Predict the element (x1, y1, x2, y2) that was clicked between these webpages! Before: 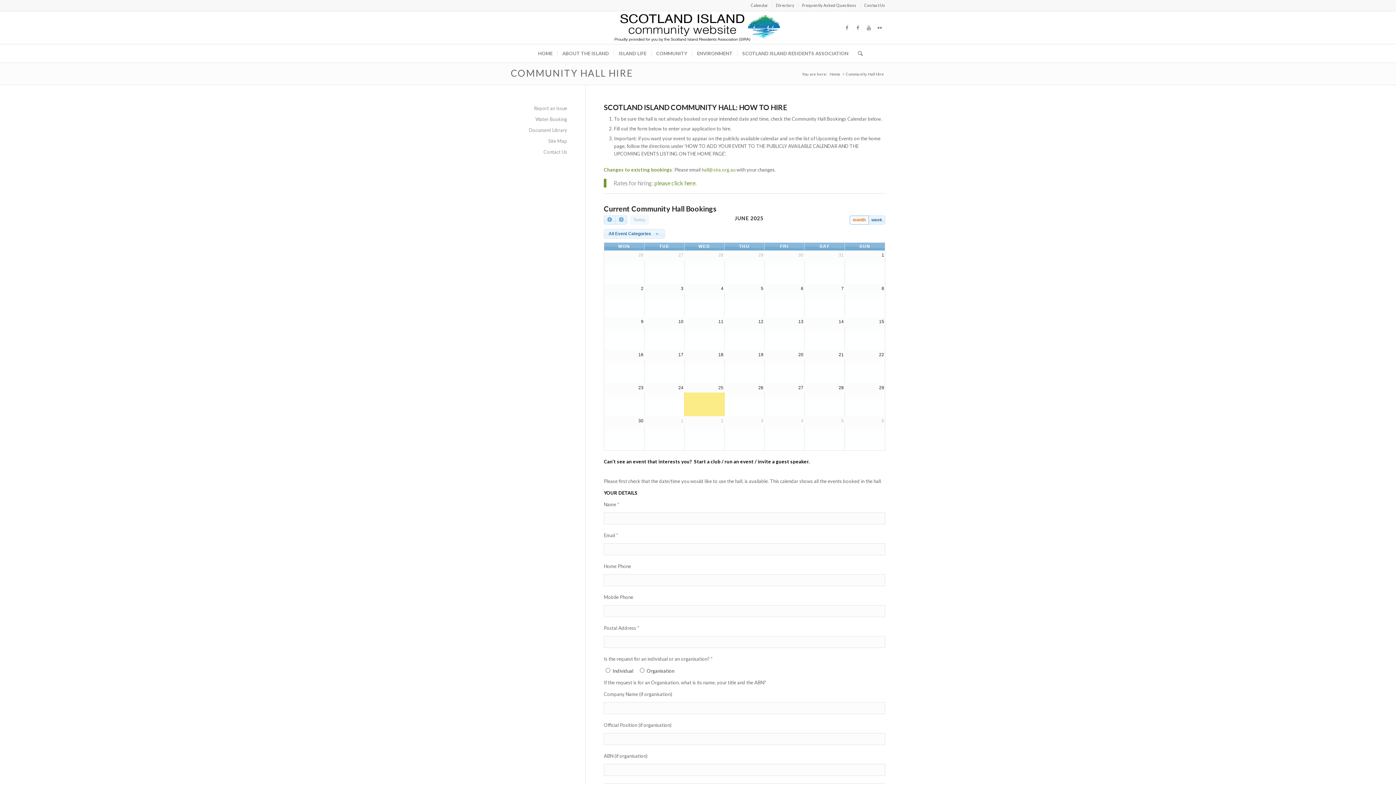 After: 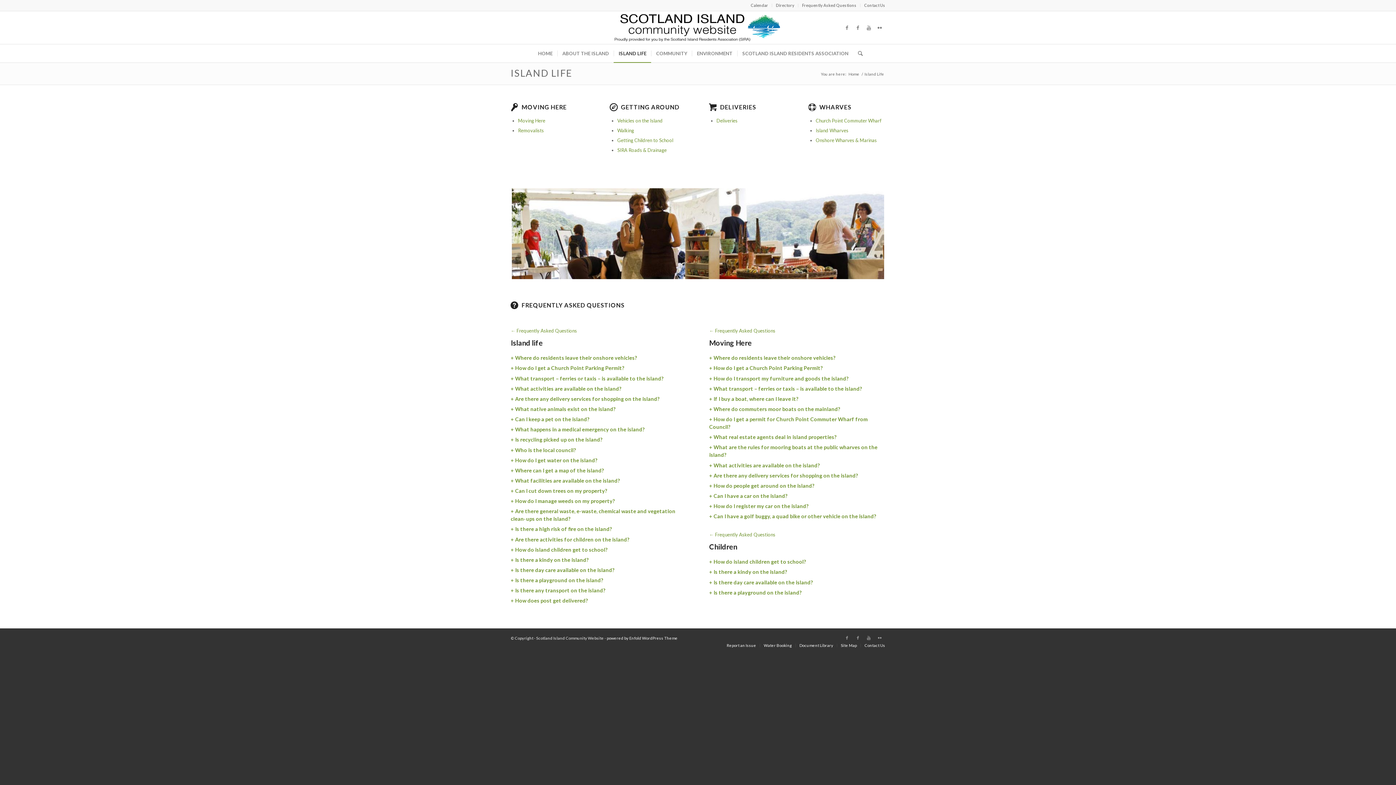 Action: label: ISLAND LIFE bbox: (613, 44, 651, 62)